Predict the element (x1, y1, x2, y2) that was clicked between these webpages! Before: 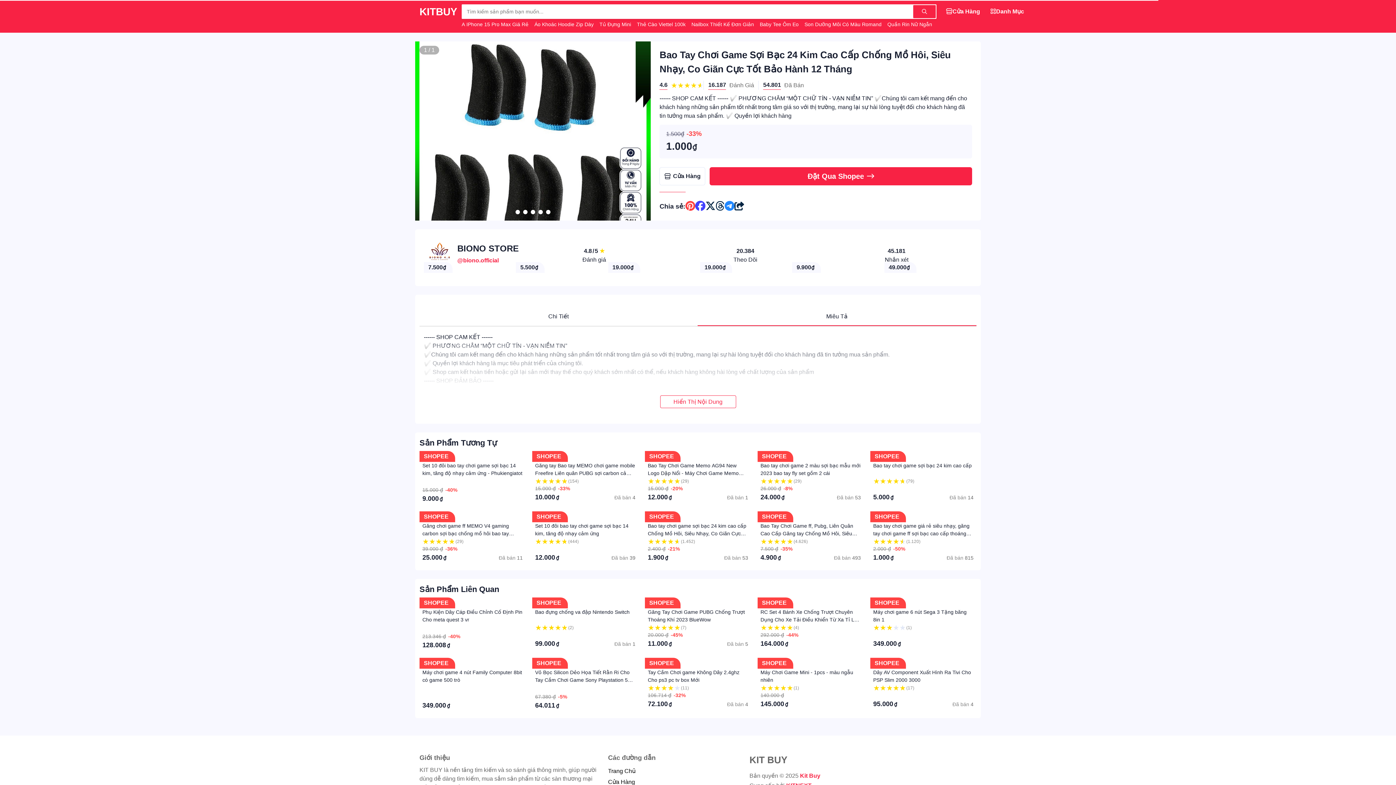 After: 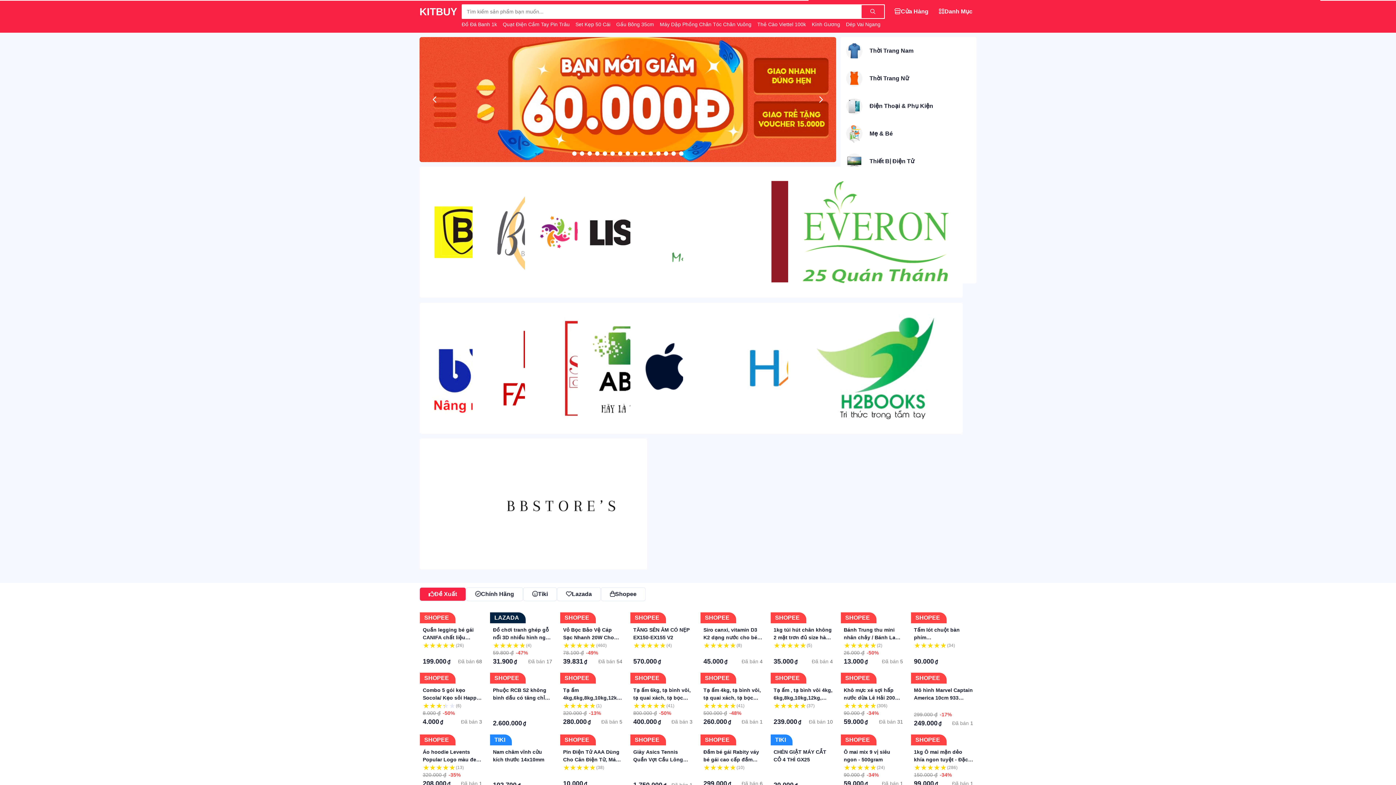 Action: label: KITBUY bbox: (419, 4, 457, 28)